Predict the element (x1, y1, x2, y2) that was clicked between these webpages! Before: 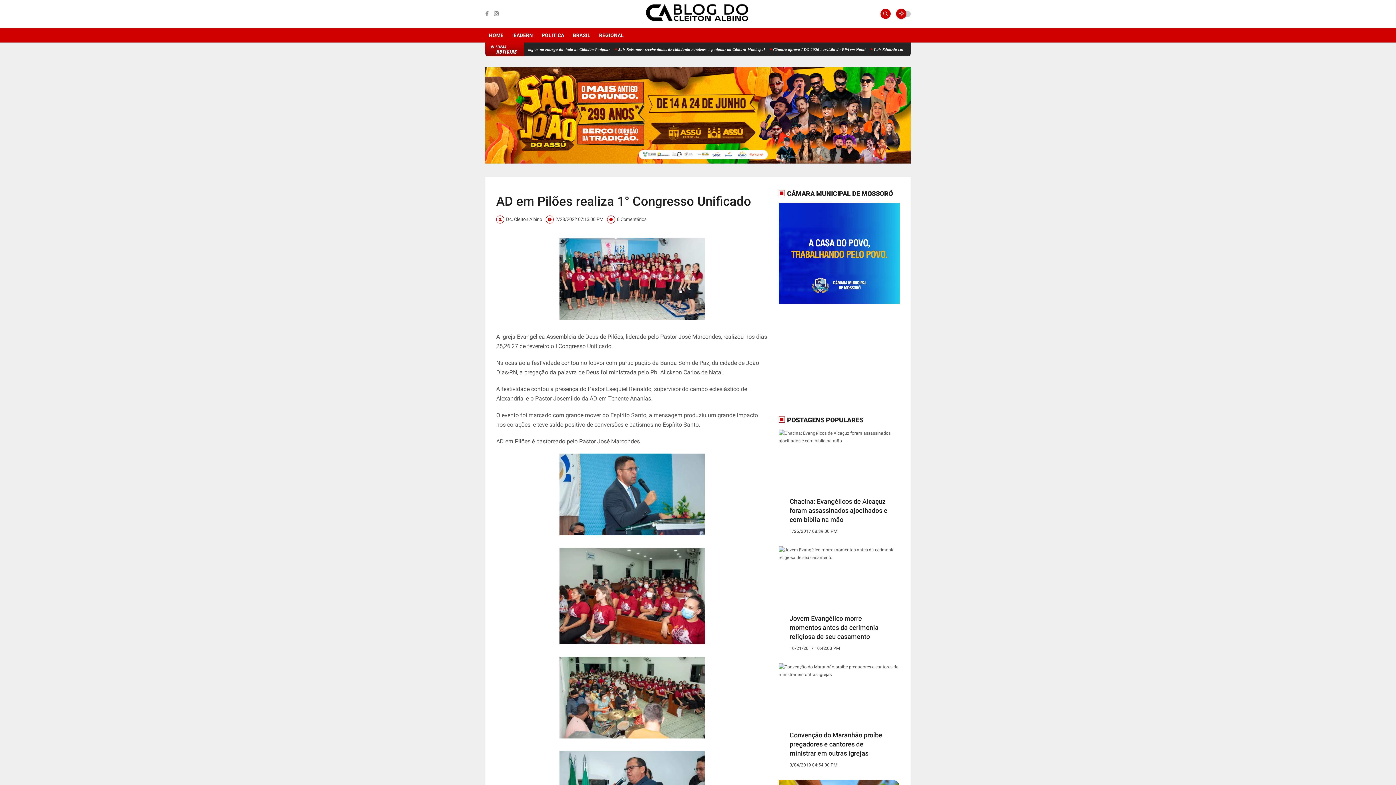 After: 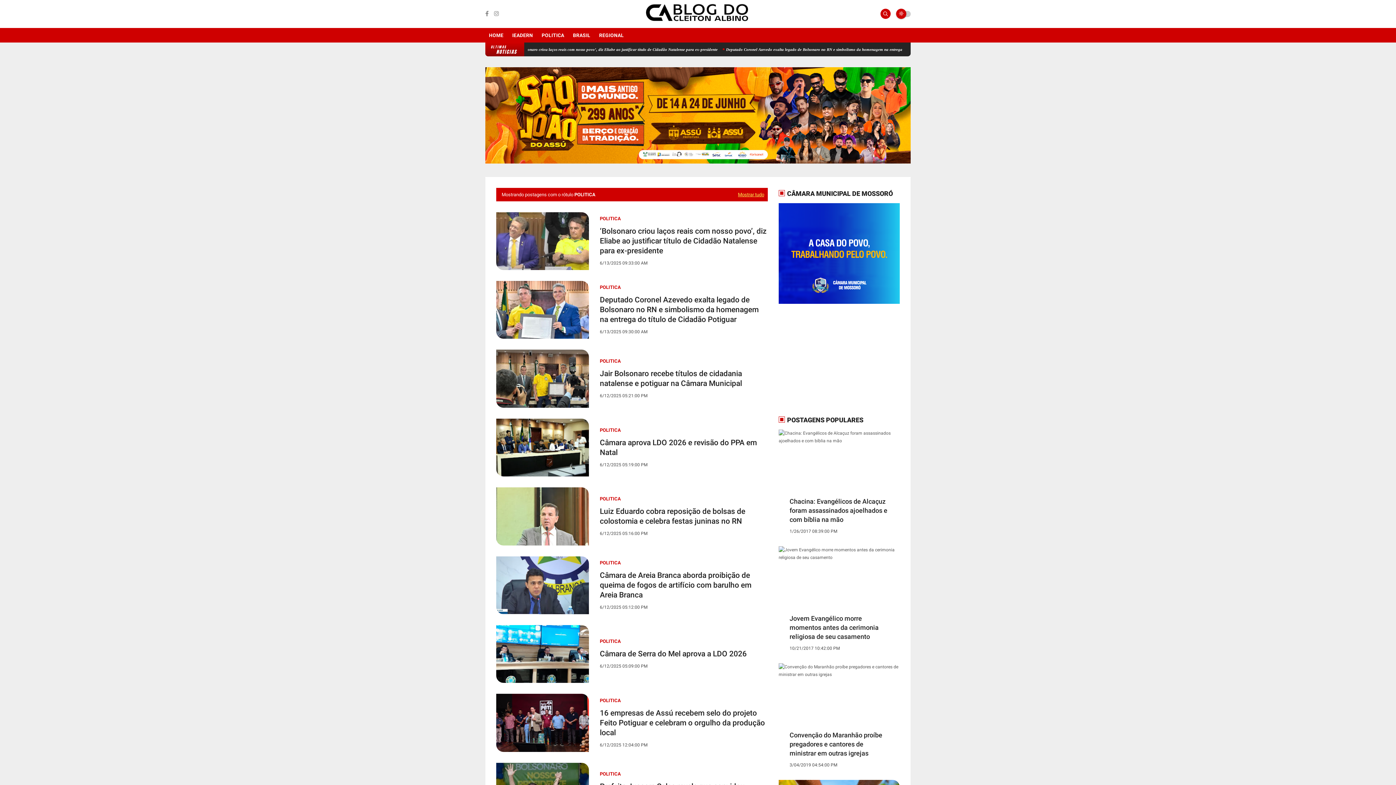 Action: bbox: (538, 27, 568, 42) label: POLITICA